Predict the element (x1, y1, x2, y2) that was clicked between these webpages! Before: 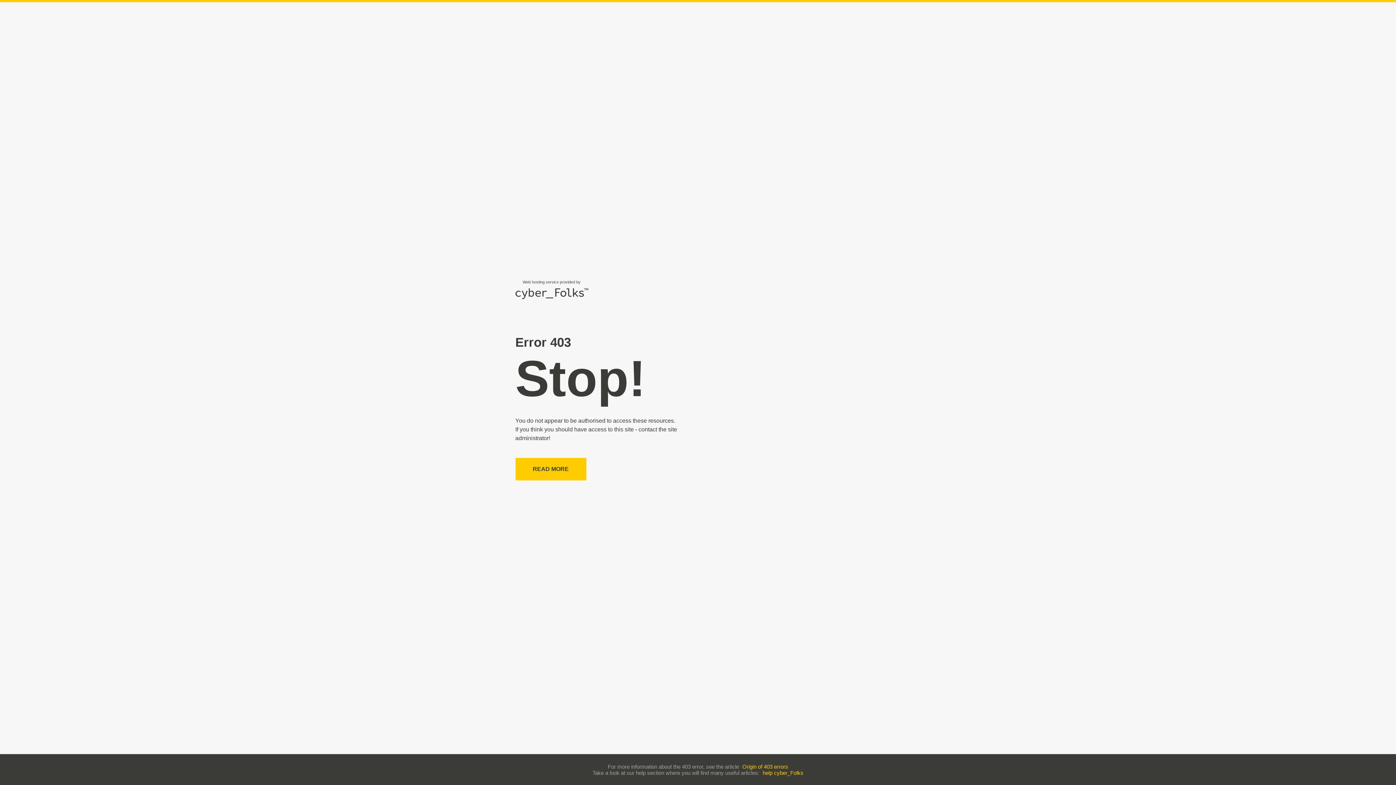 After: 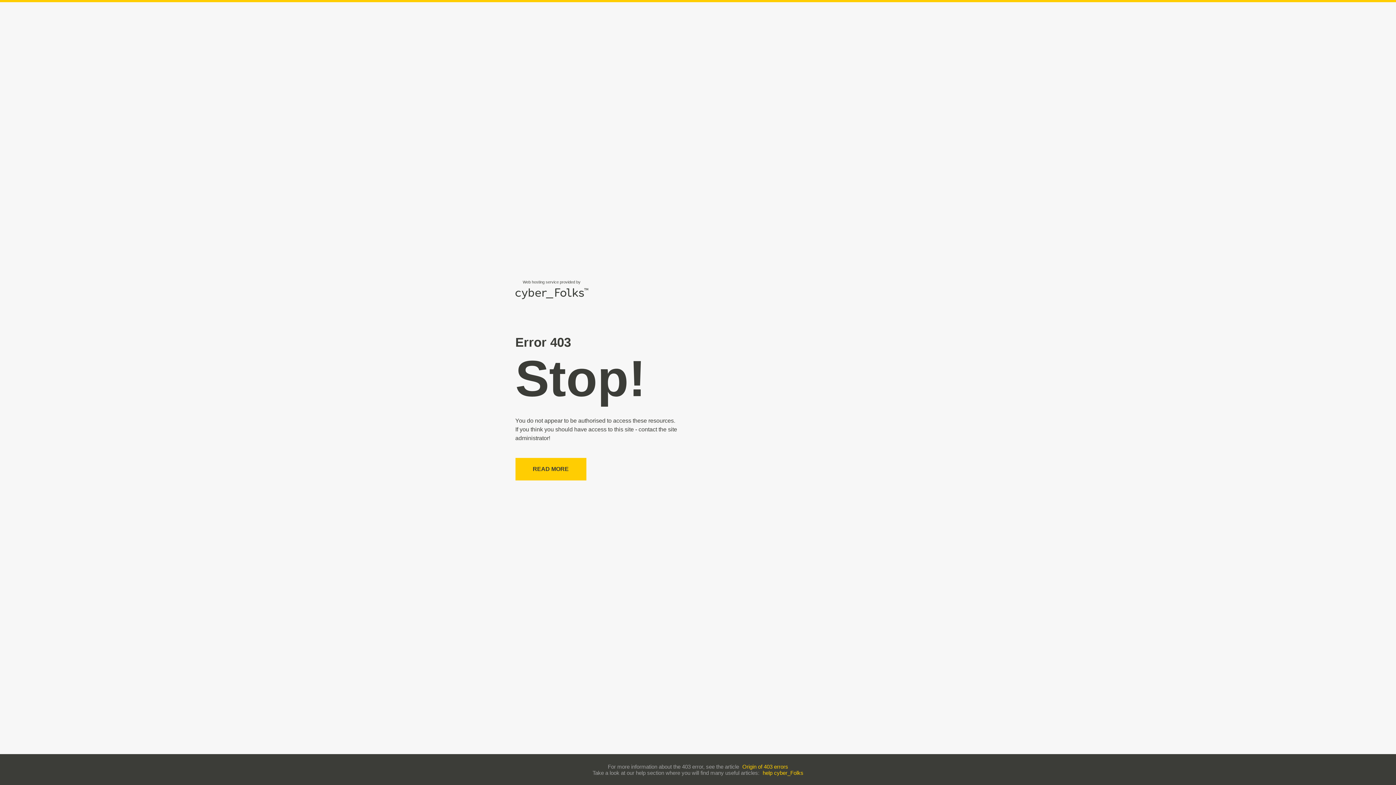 Action: bbox: (762, 770, 803, 776) label: help cyber_Folks